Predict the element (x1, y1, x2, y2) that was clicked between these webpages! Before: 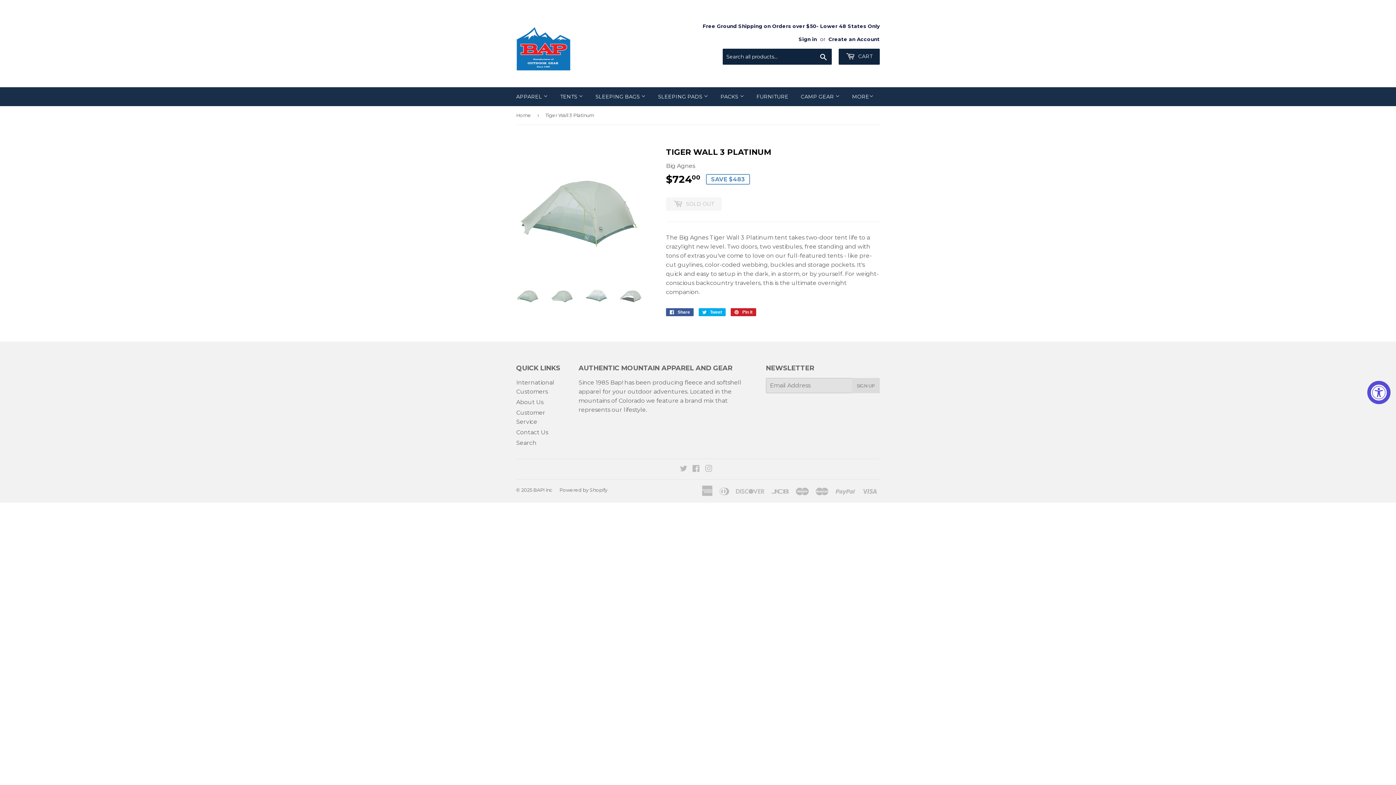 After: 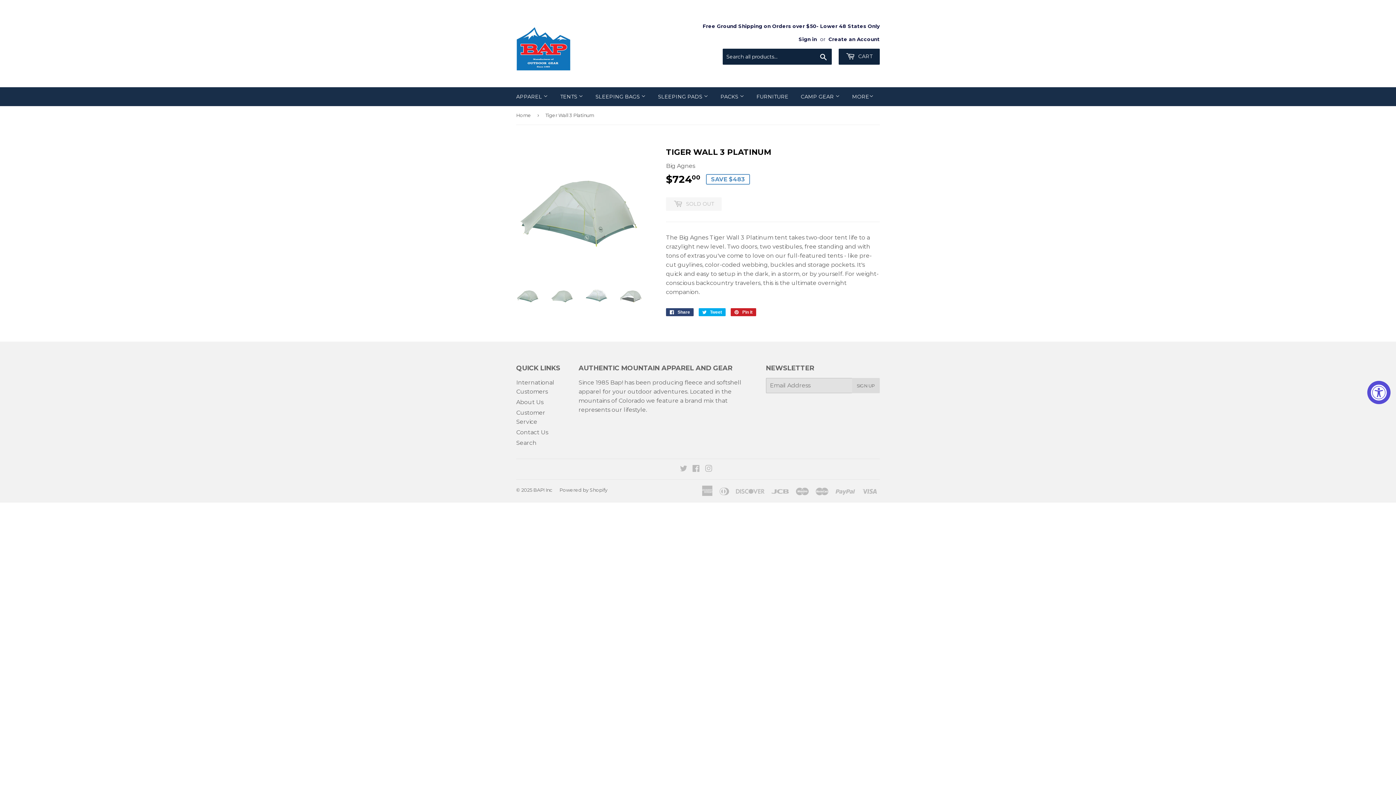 Action: label:  Share
Share on Facebook bbox: (666, 308, 693, 316)